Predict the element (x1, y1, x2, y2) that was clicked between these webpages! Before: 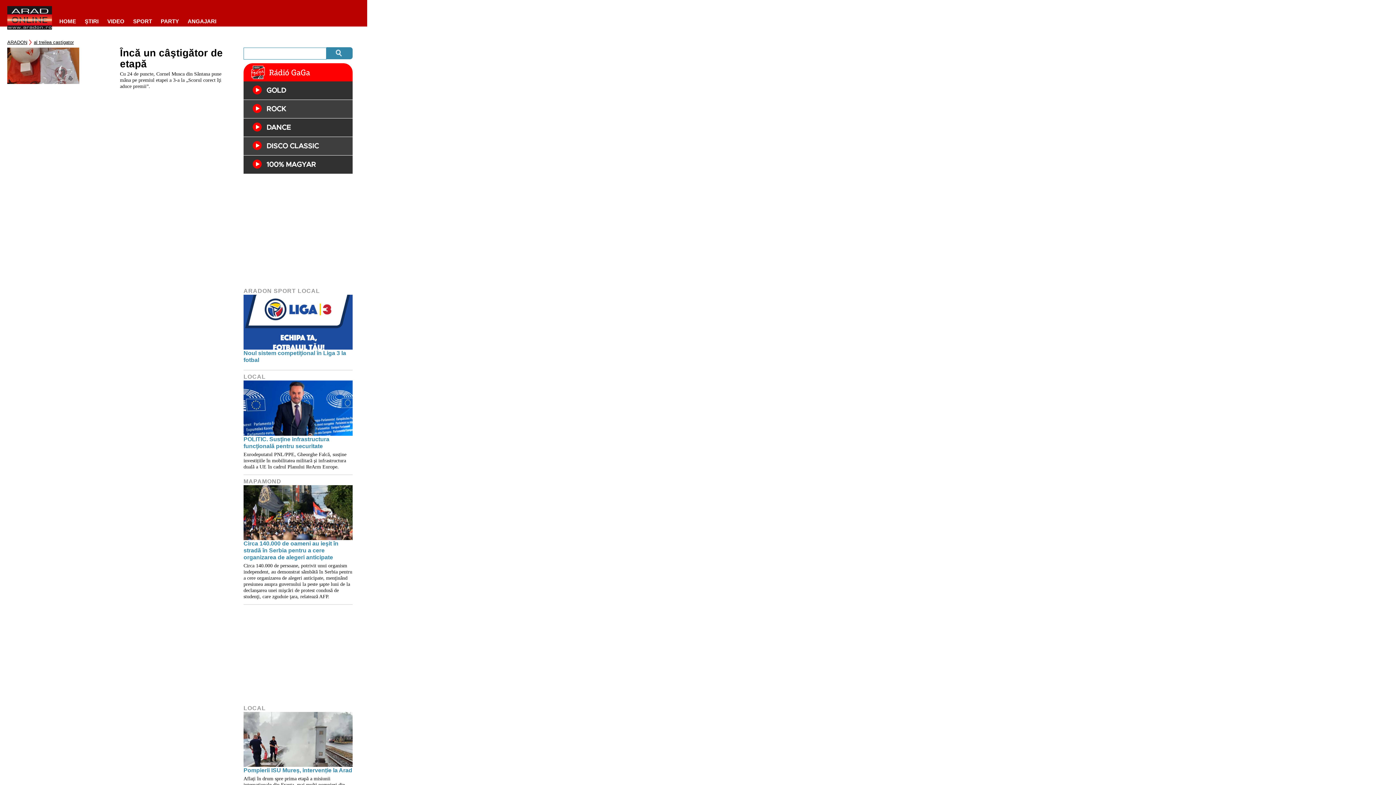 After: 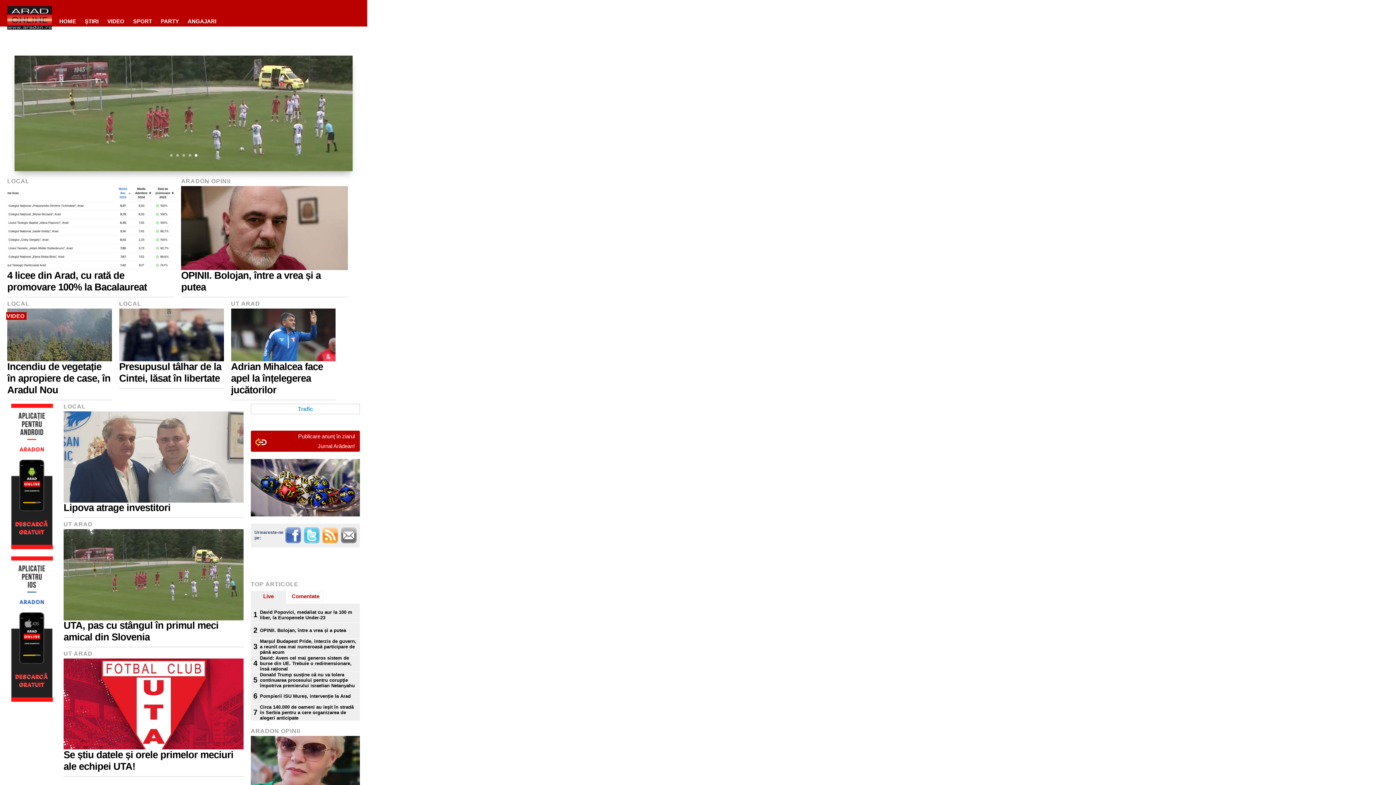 Action: label: al treilea castigator bbox: (33, 38, 73, 47)